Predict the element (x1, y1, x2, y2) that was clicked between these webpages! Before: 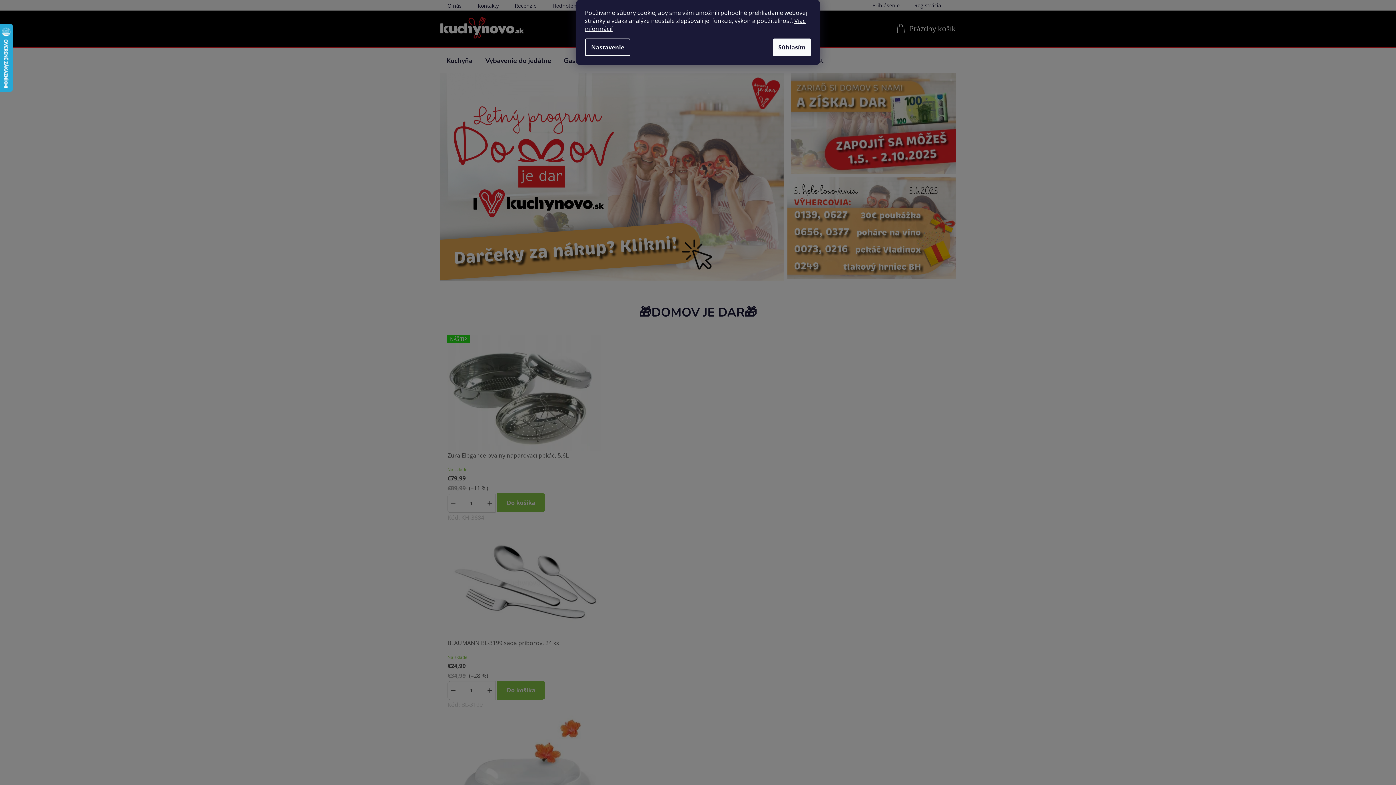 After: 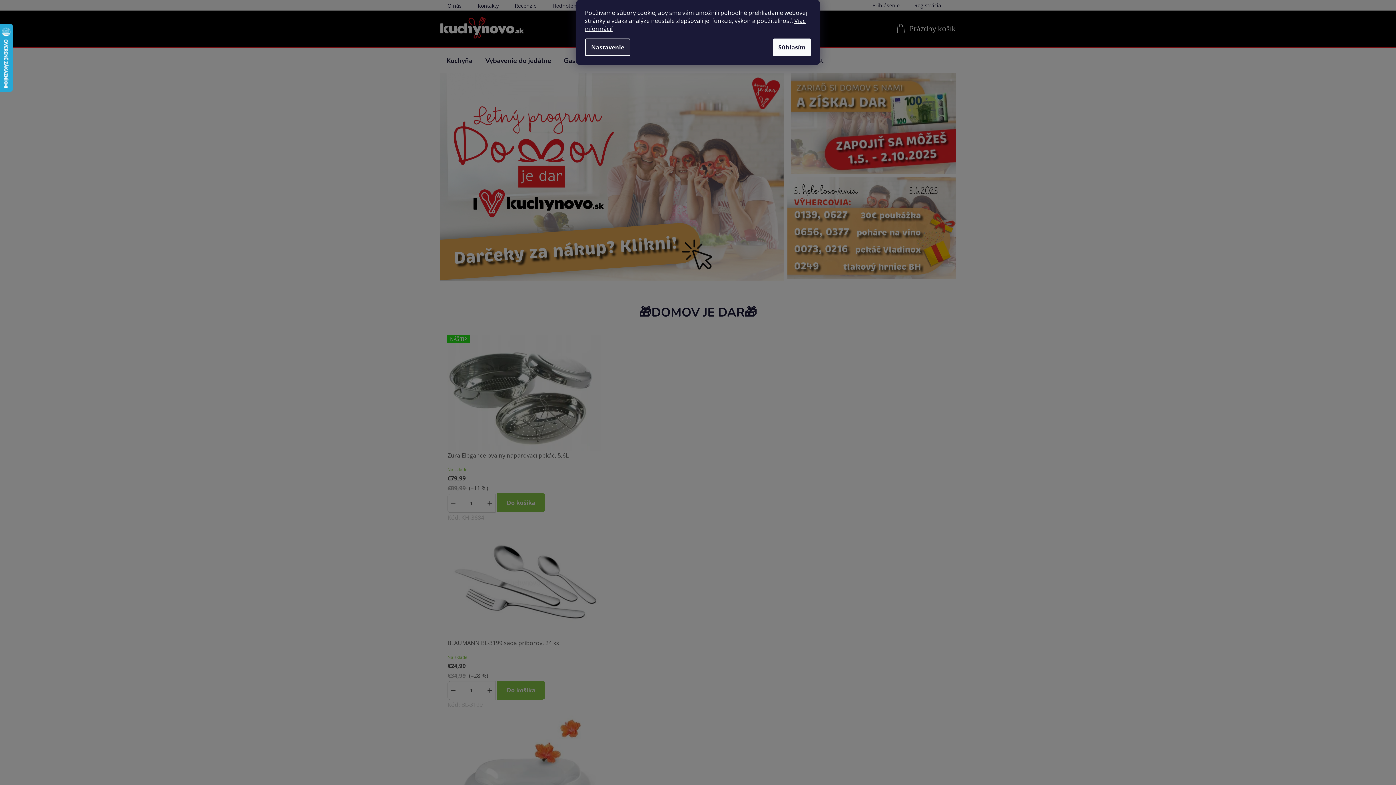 Action: label: Nastavenie bbox: (585, 38, 630, 56)